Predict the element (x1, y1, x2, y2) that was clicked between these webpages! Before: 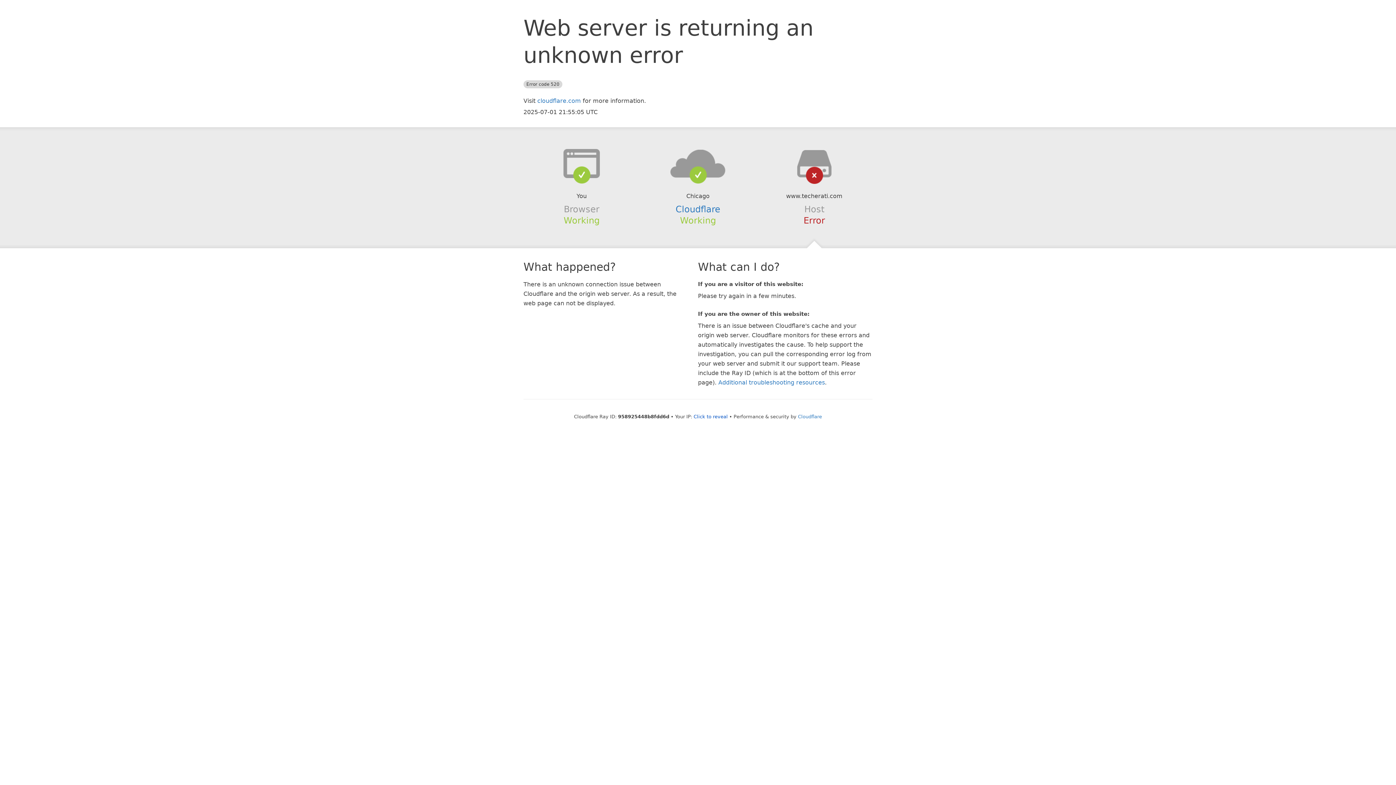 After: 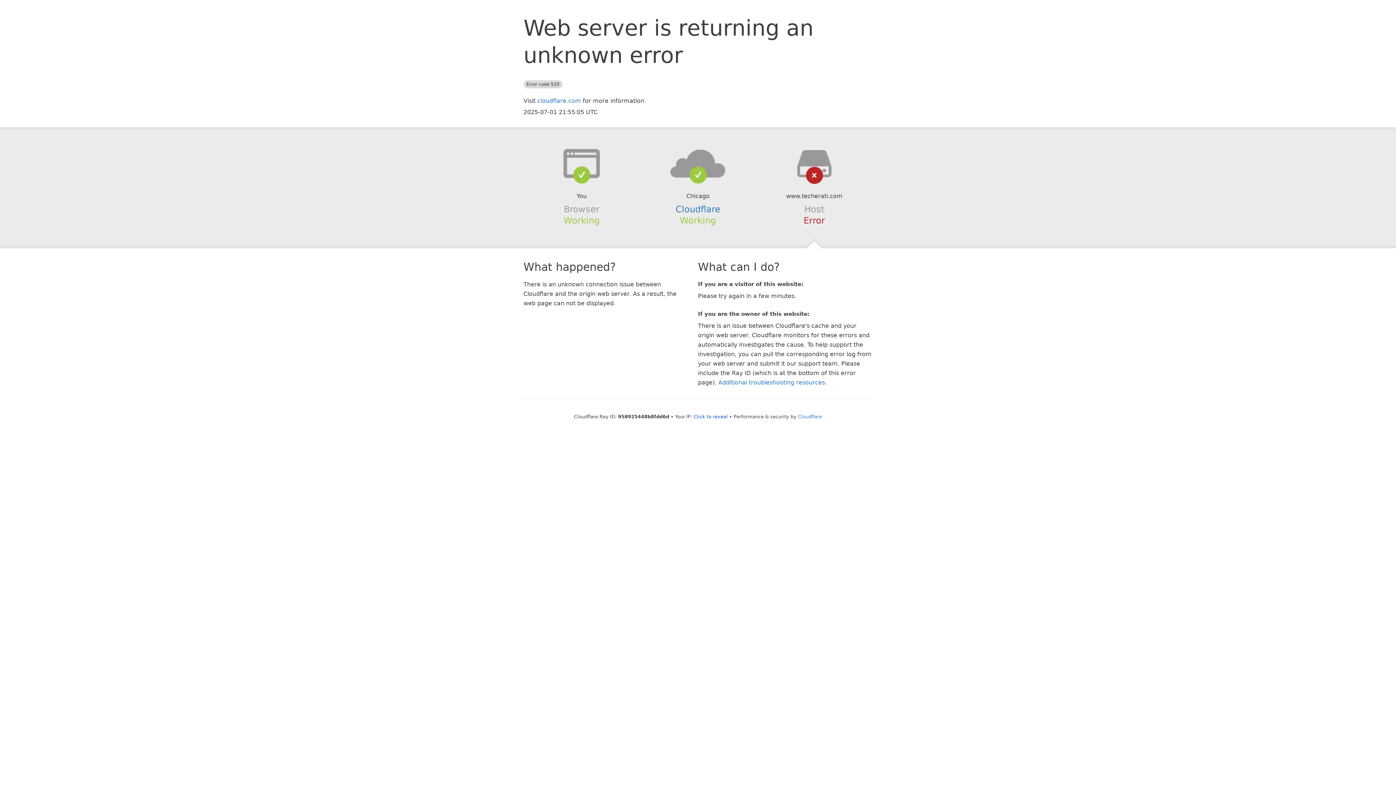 Action: bbox: (639, 148, 756, 178)